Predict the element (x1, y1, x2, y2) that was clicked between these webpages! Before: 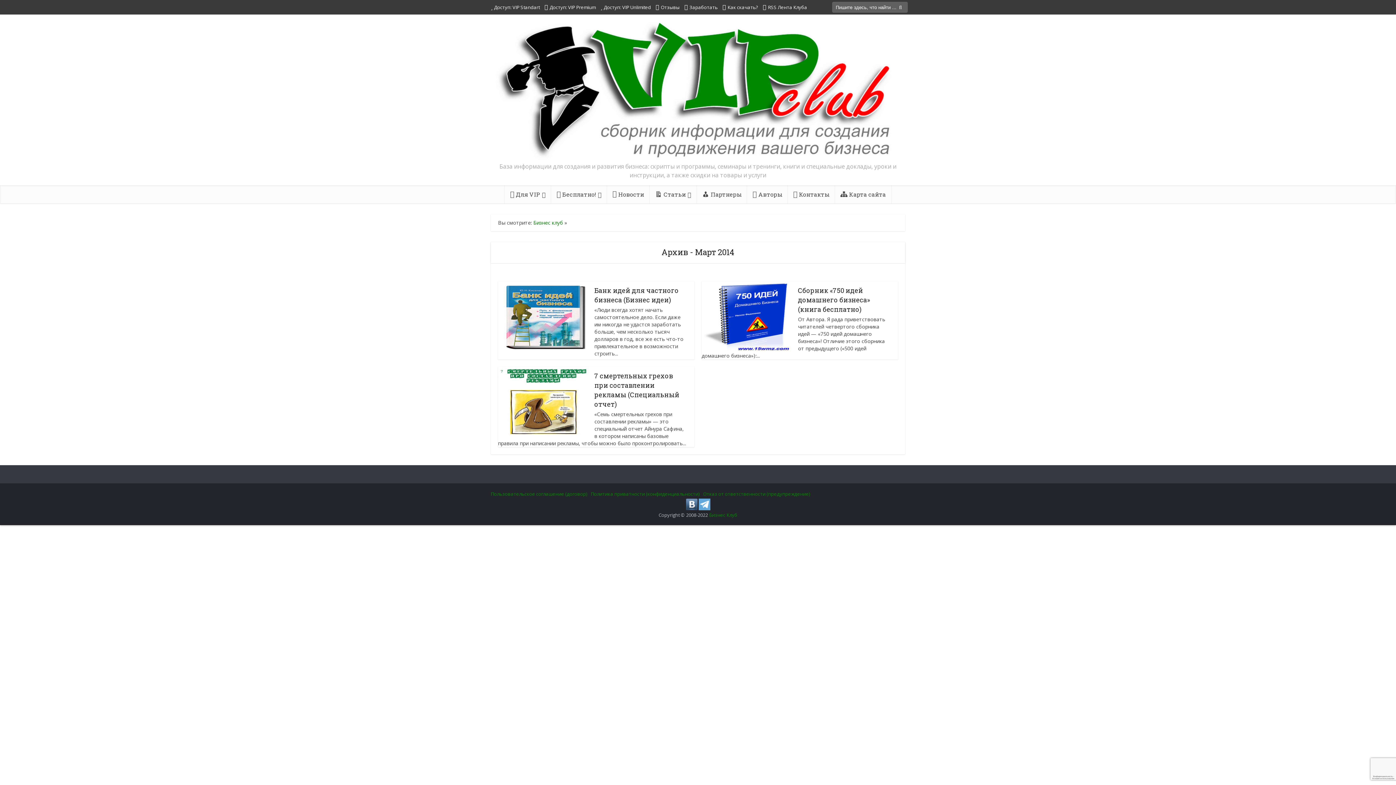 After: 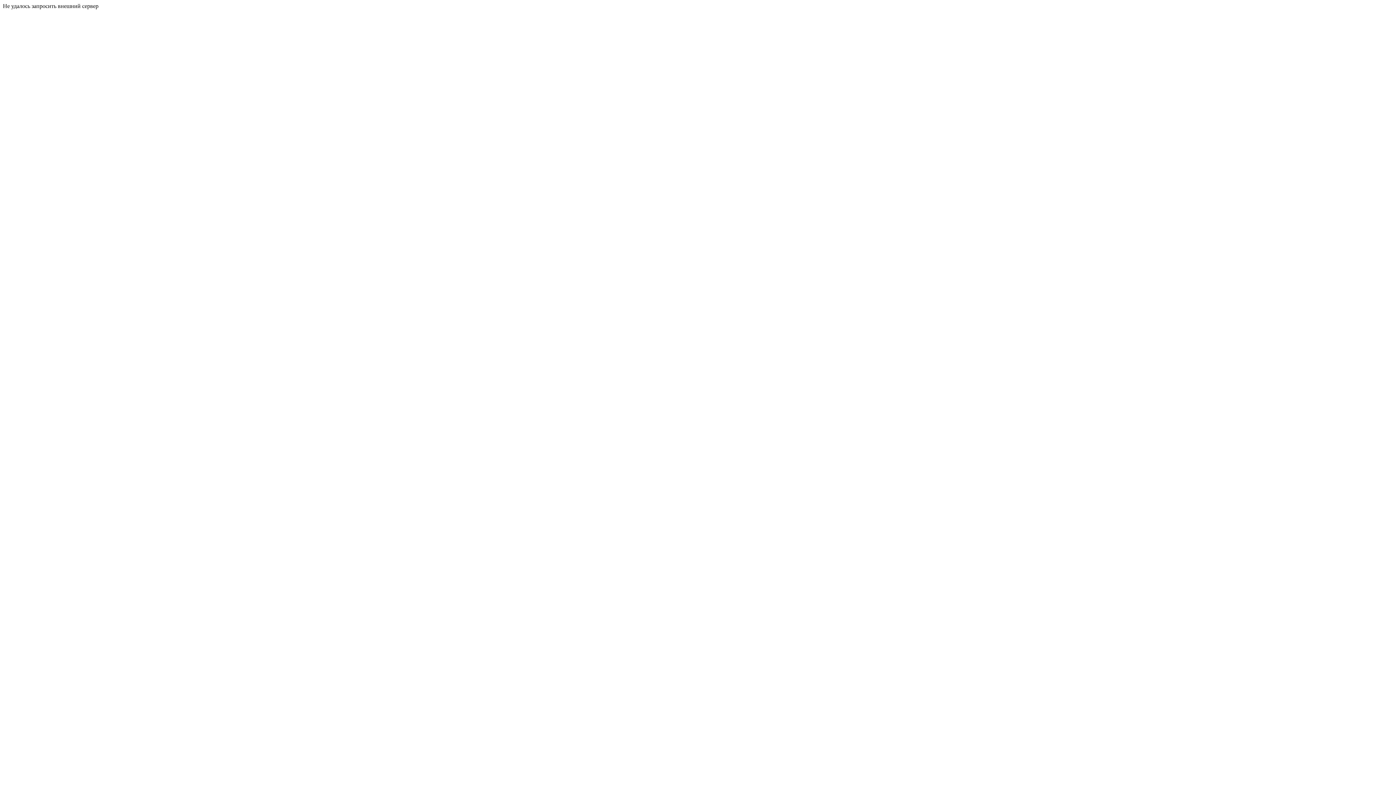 Action: bbox: (544, 4, 595, 10) label: Доступ: VIP Premium